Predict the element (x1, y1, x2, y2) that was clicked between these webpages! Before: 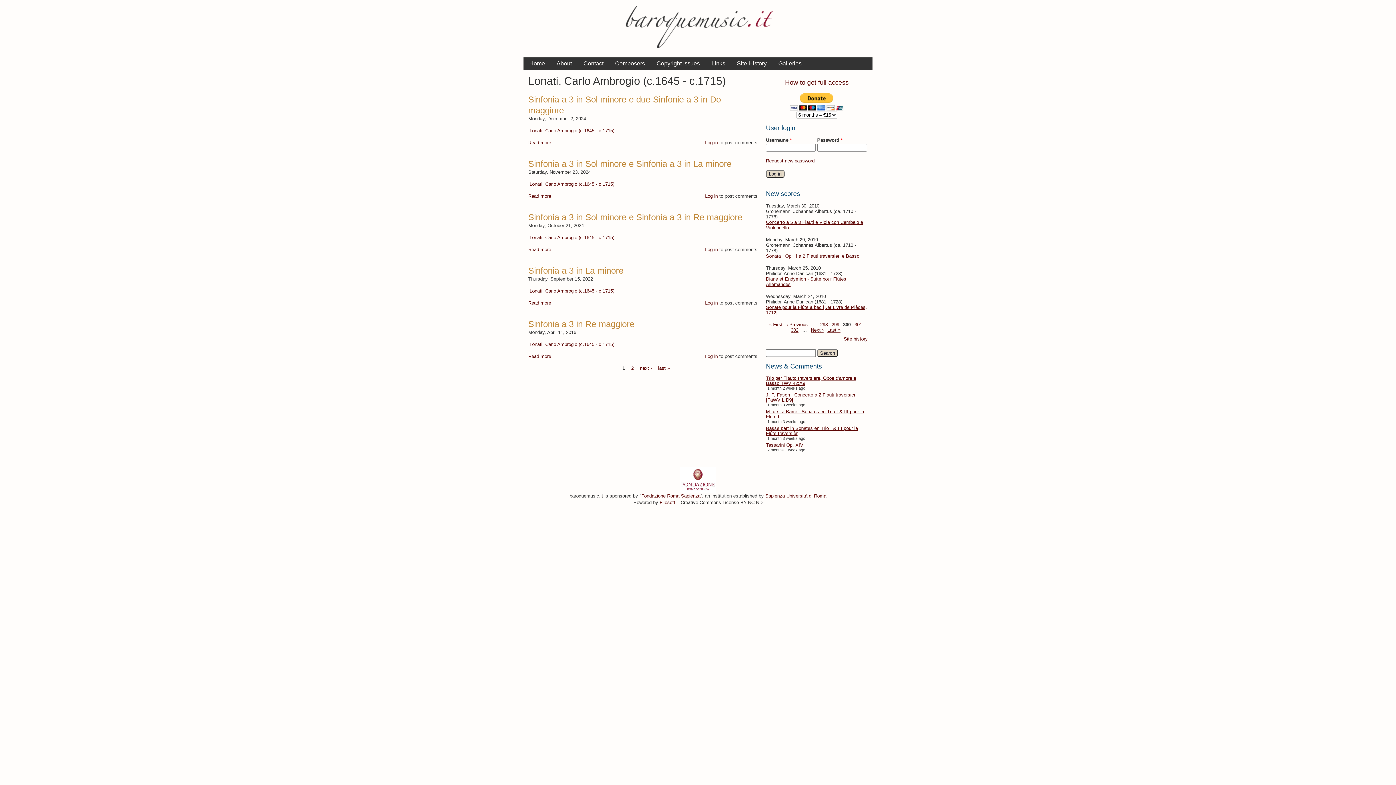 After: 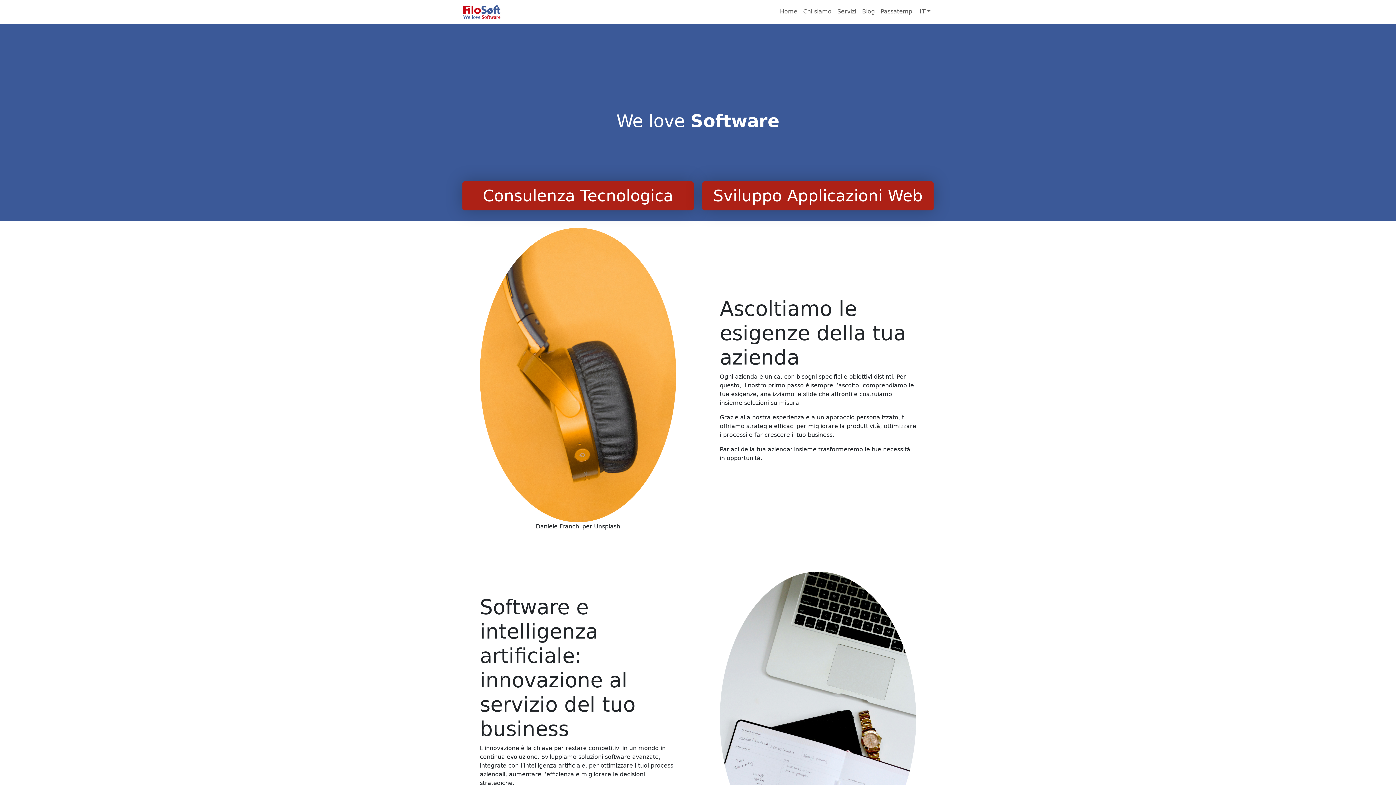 Action: label: Filosoft bbox: (659, 500, 675, 505)